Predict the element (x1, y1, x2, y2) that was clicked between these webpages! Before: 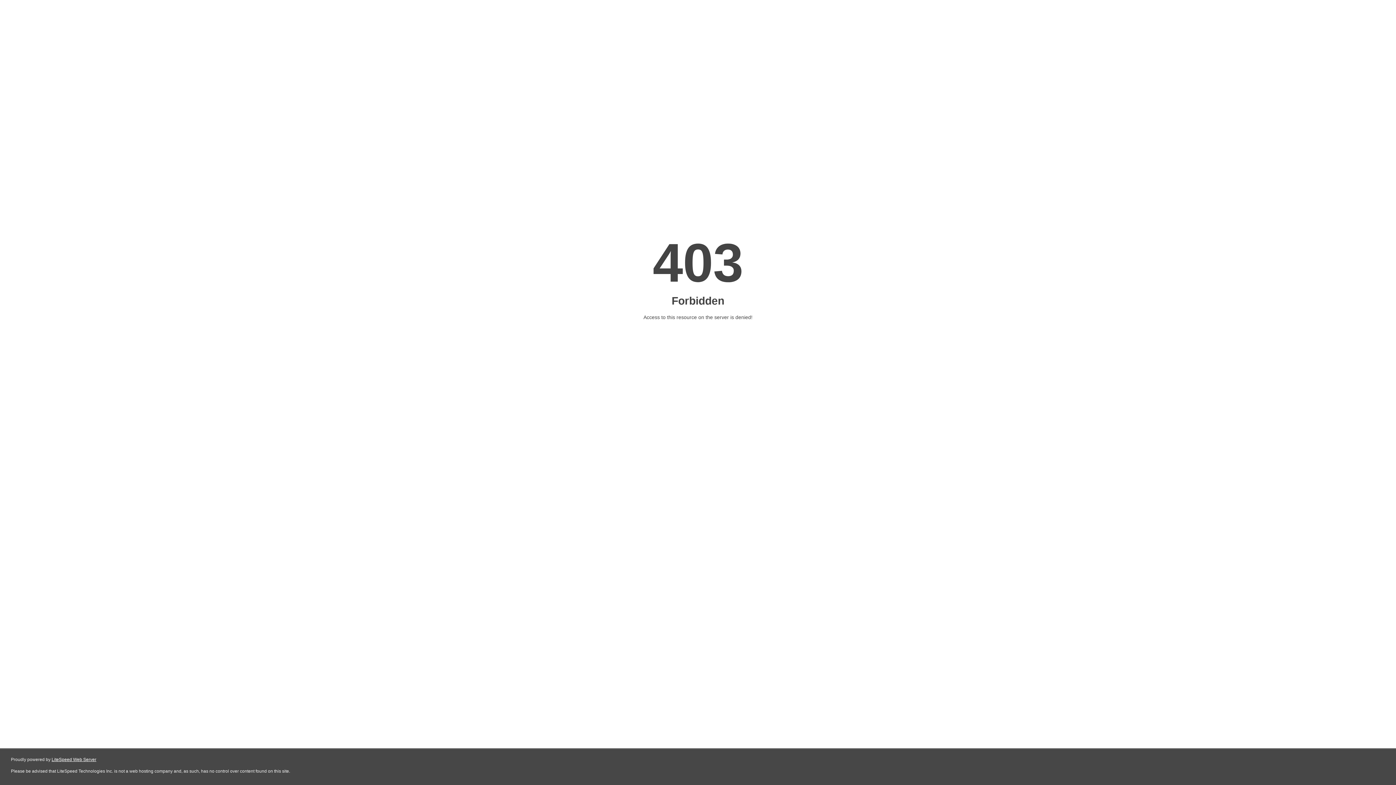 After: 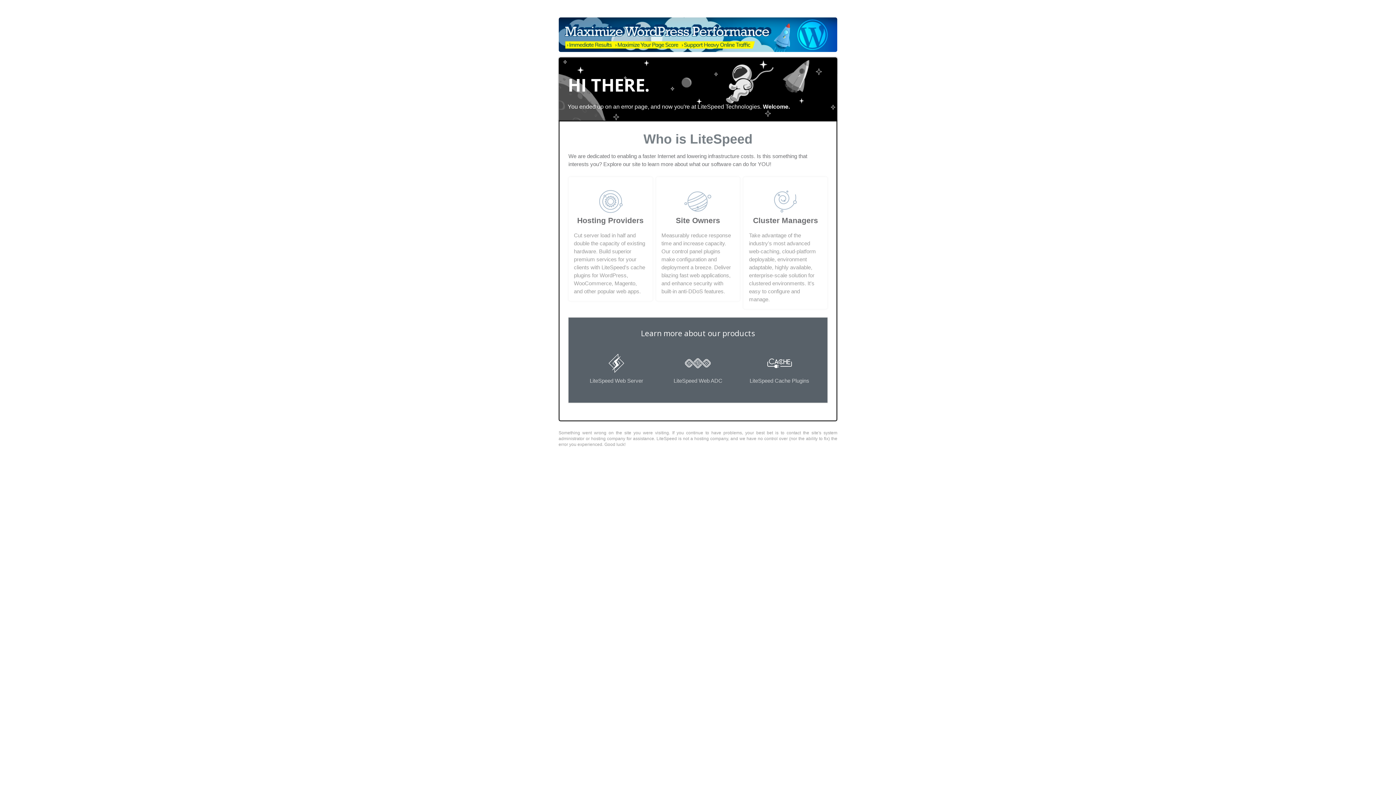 Action: bbox: (51, 757, 96, 762) label: LiteSpeed Web Server